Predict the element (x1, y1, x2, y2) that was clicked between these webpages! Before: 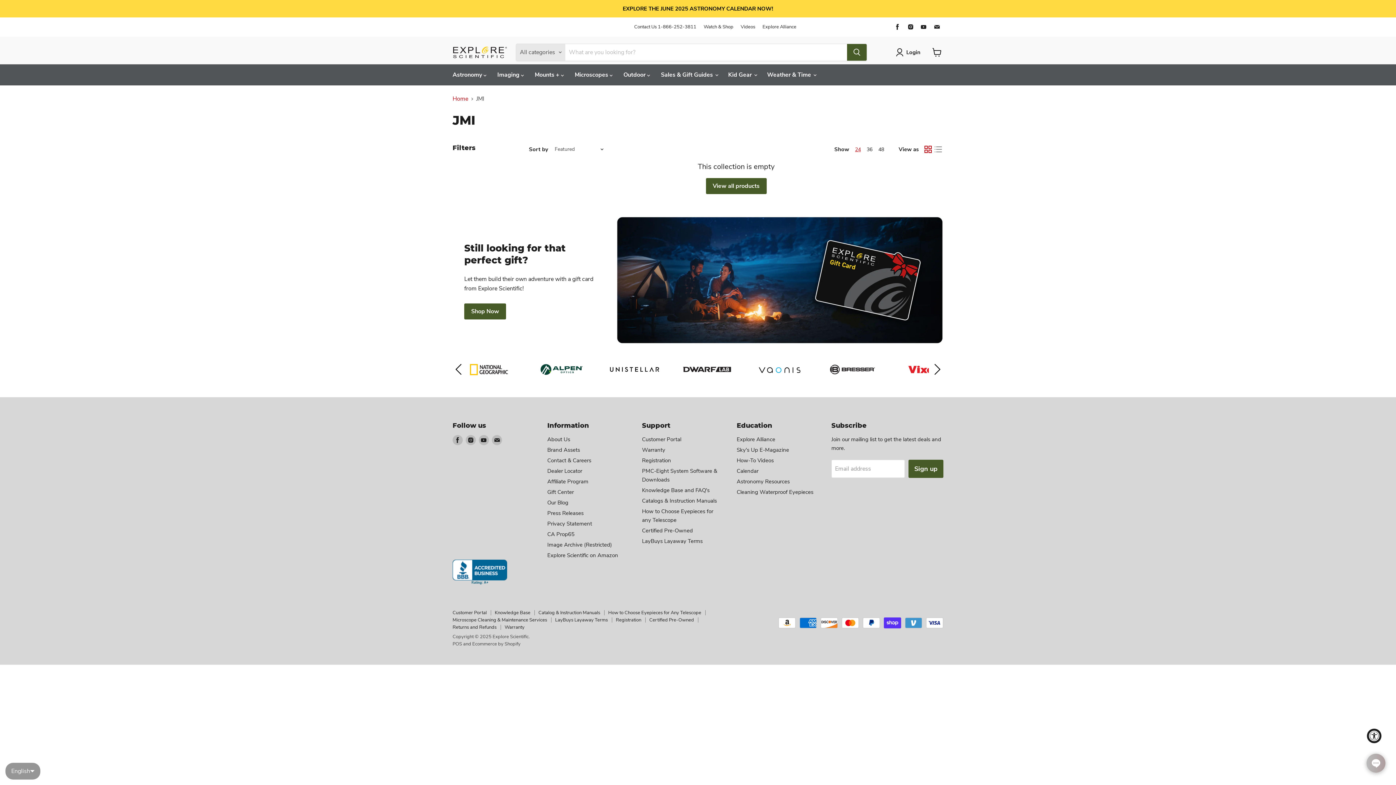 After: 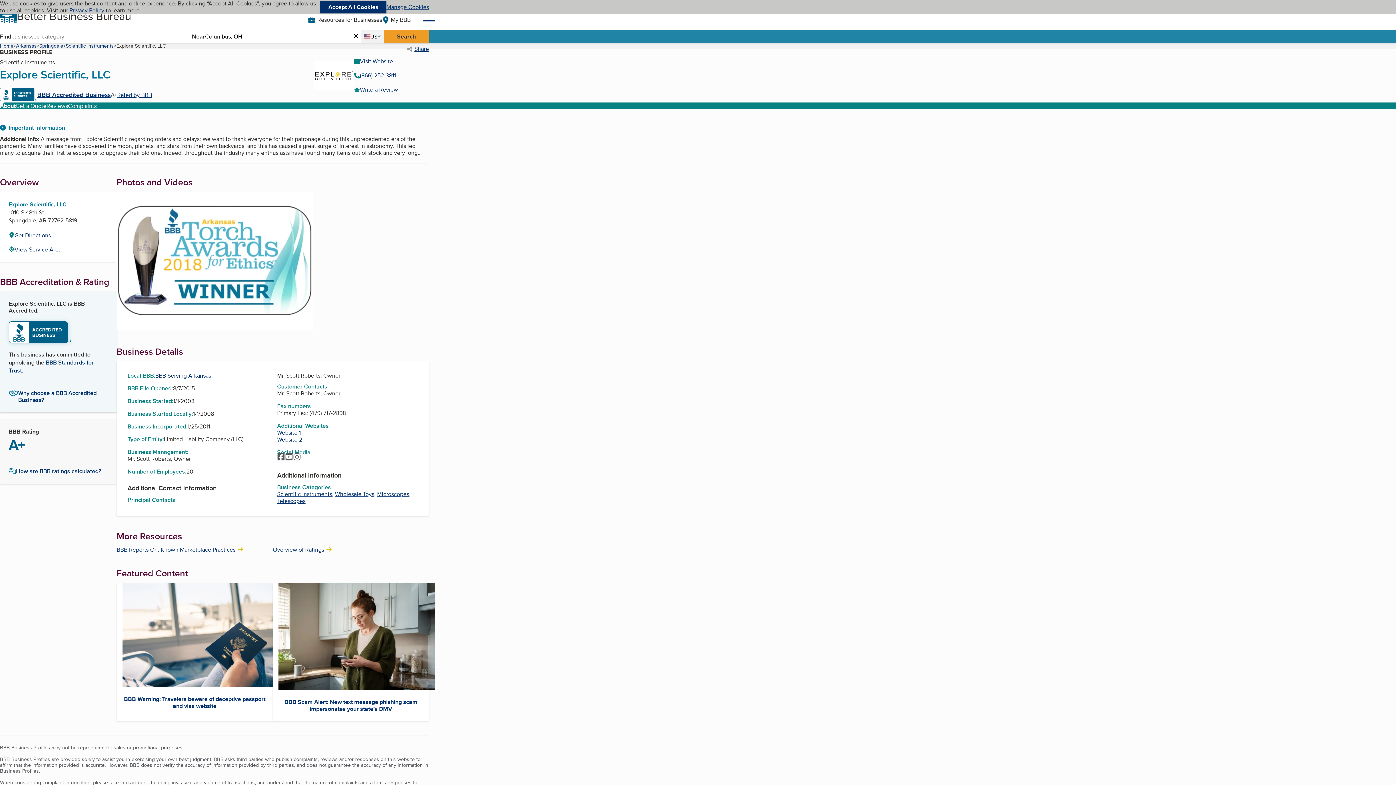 Action: bbox: (452, 560, 507, 585)